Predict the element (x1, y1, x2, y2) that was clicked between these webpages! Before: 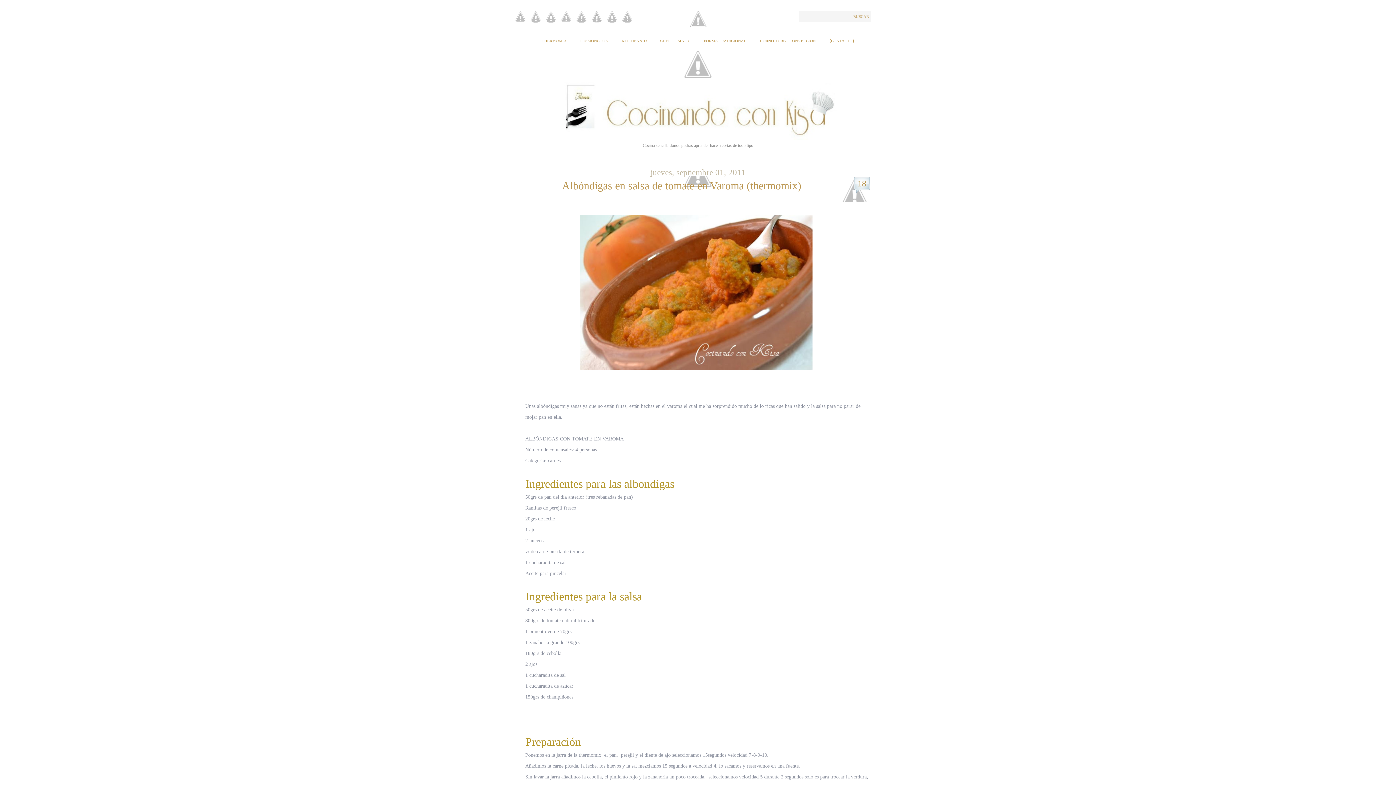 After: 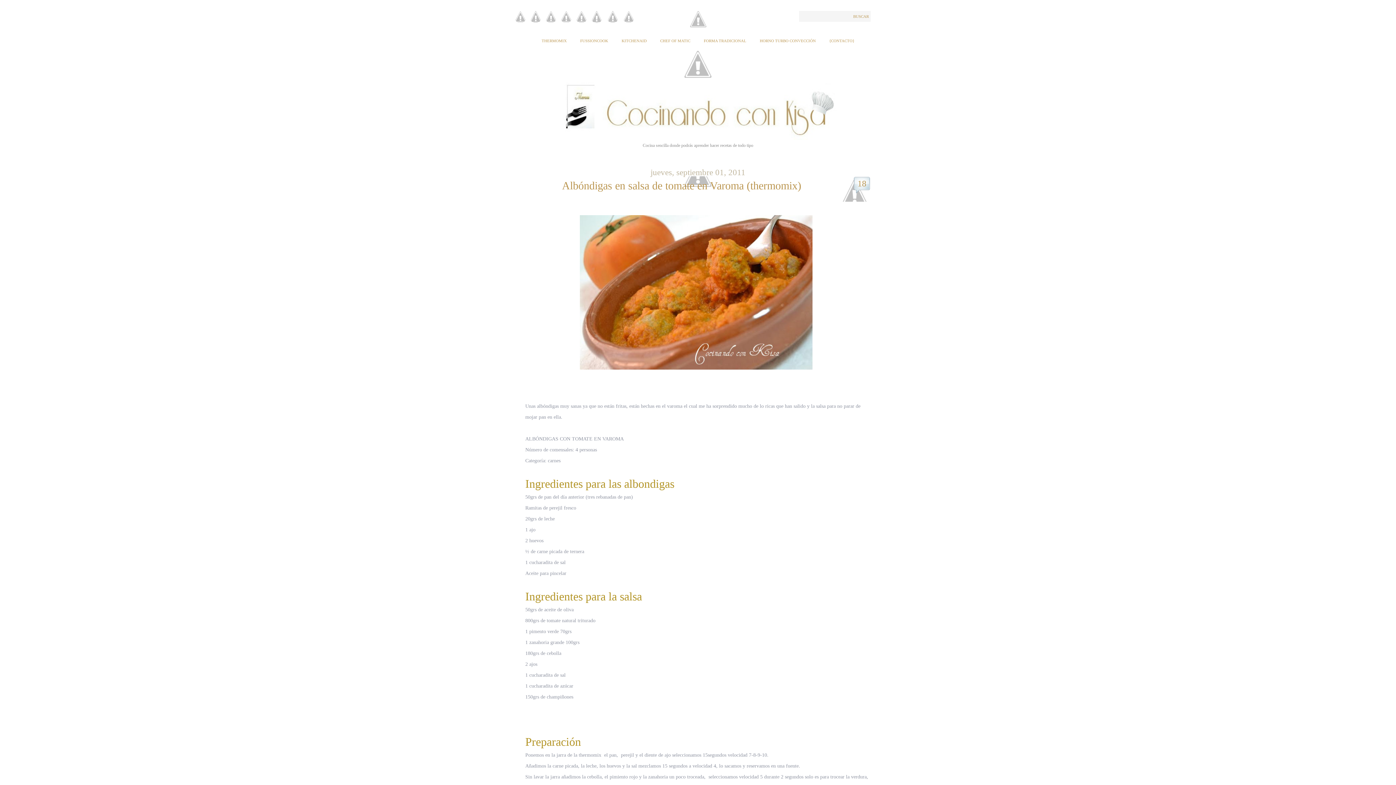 Action: bbox: (604, 18, 618, 24)